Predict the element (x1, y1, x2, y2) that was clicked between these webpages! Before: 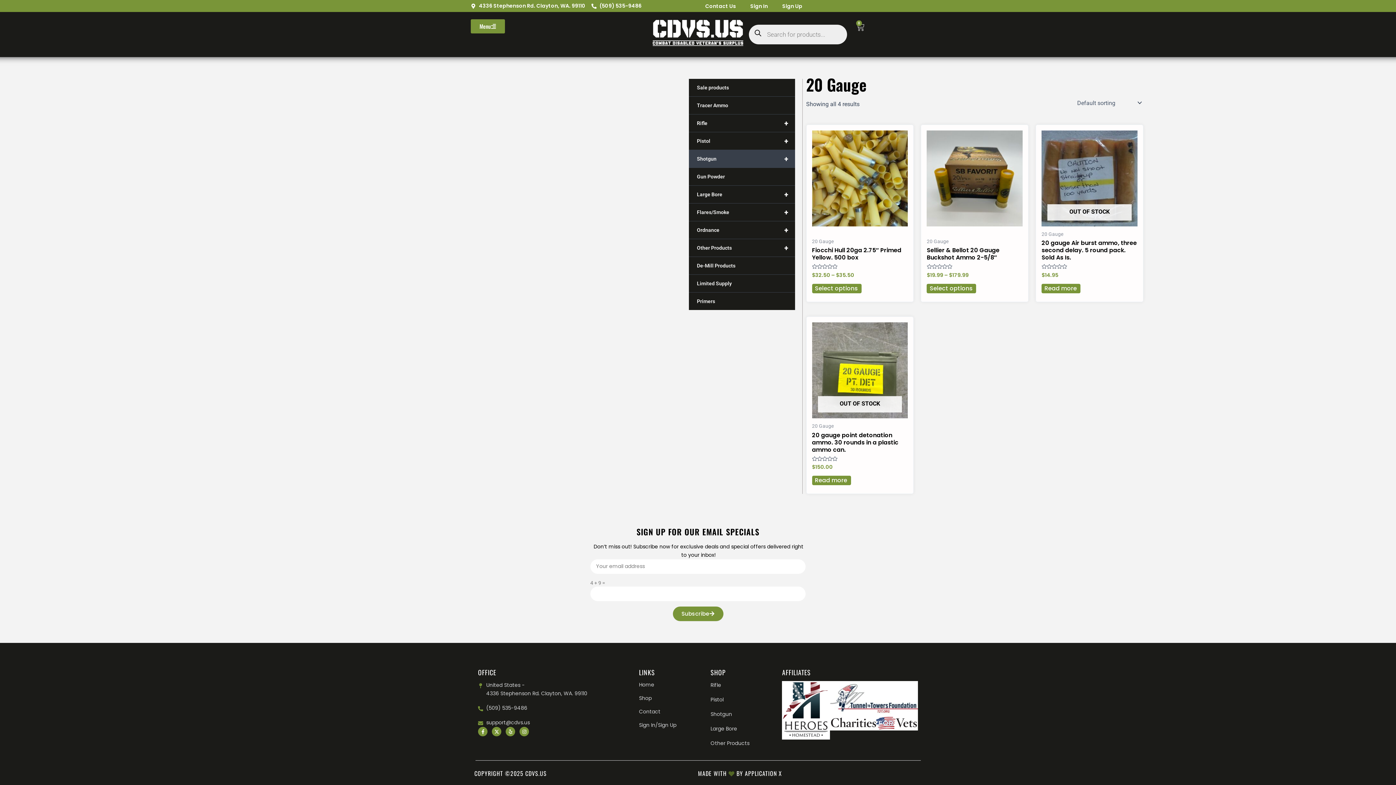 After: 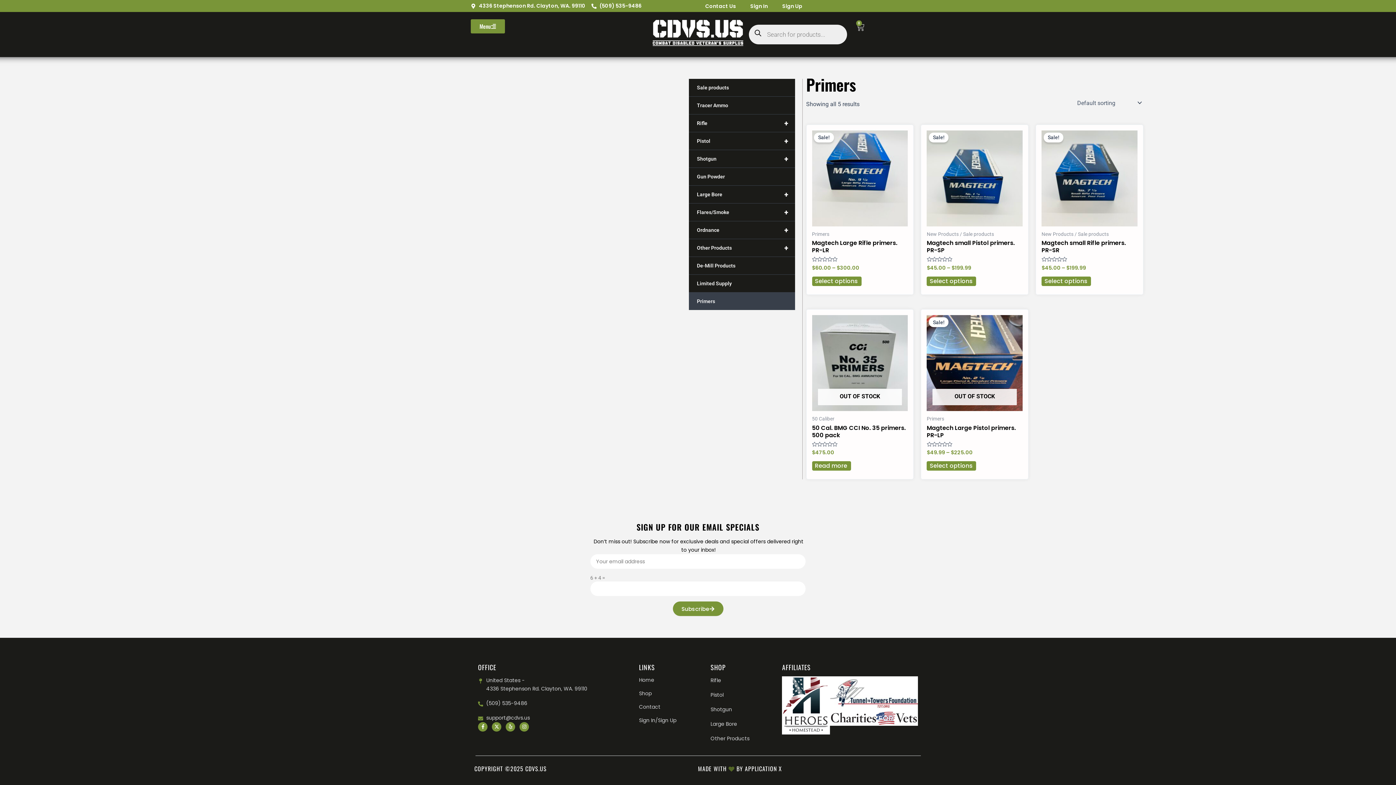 Action: bbox: (689, 292, 795, 310) label: Primers